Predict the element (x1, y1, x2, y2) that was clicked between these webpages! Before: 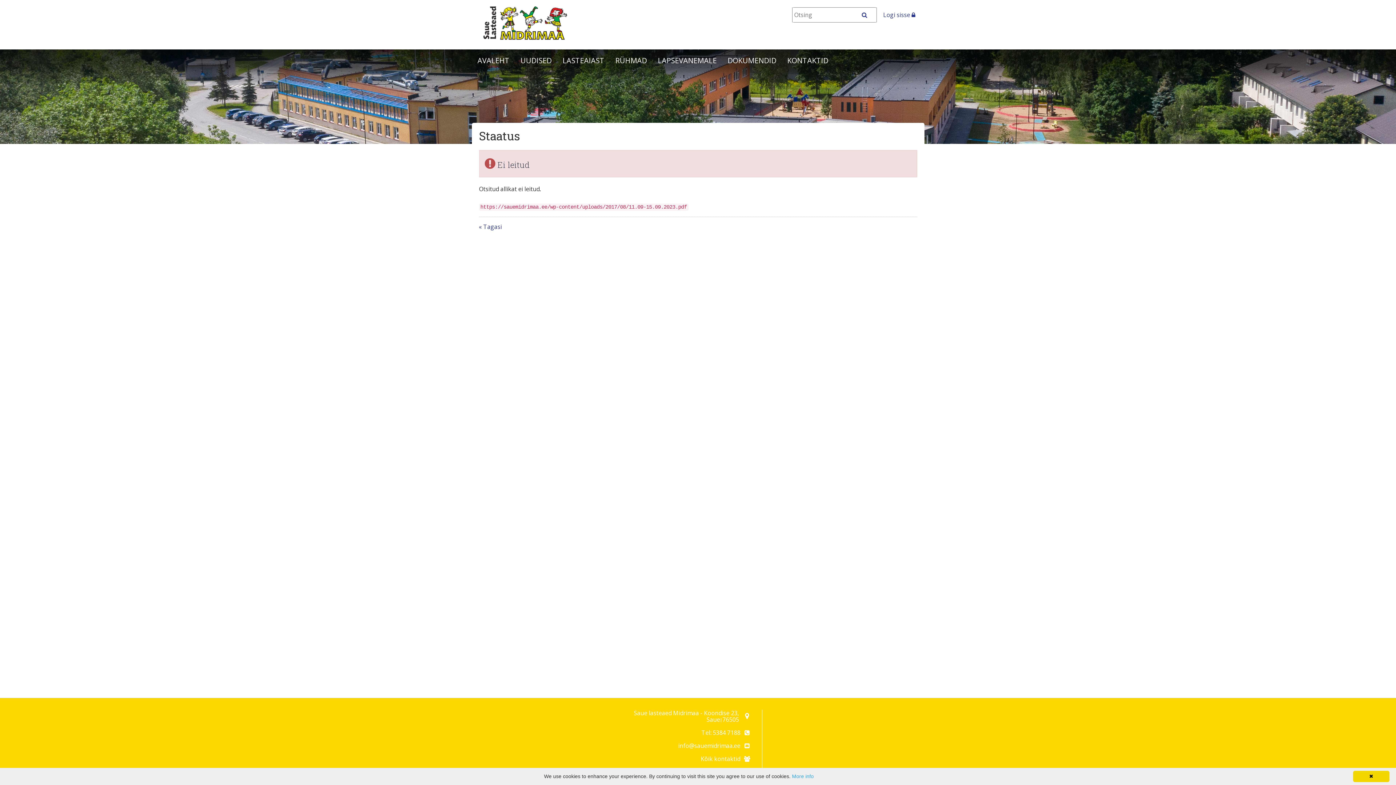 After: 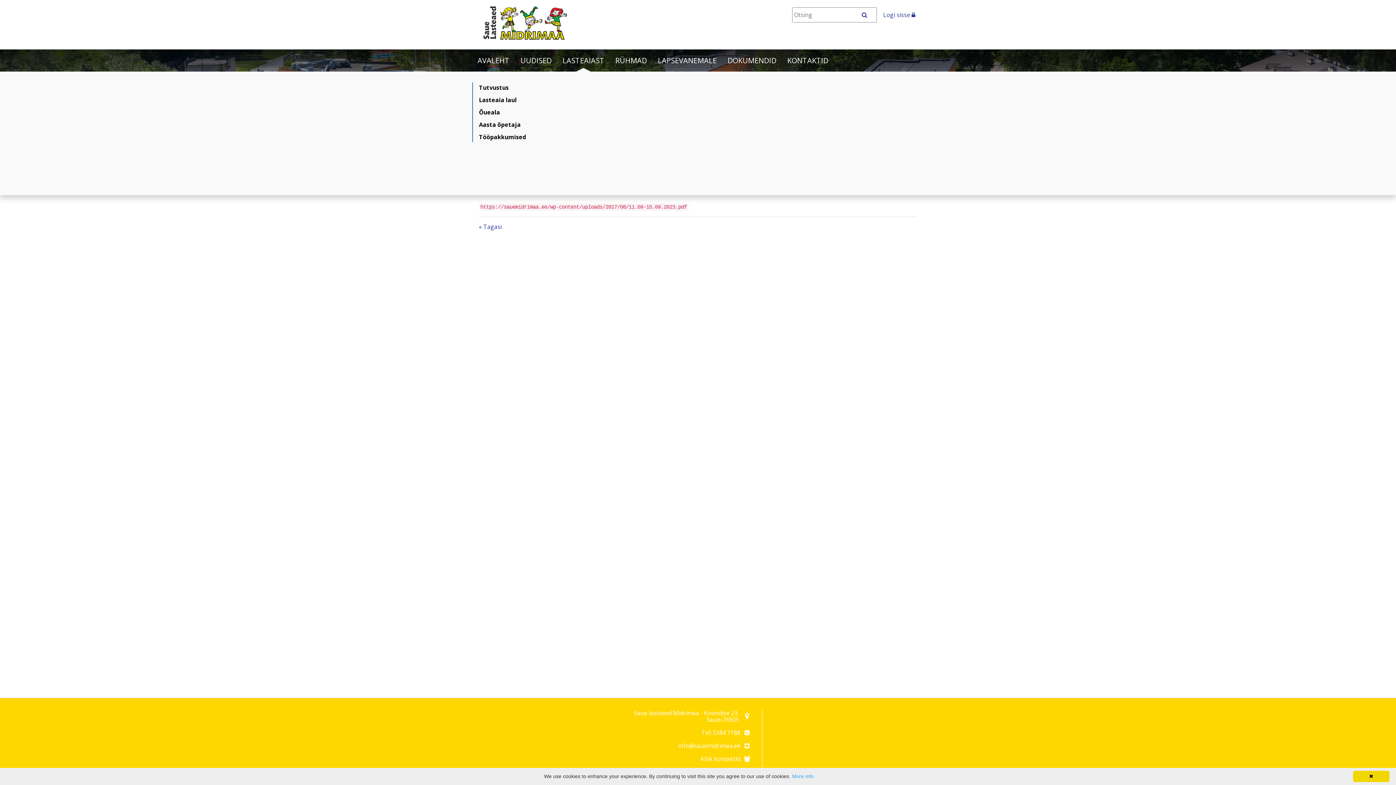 Action: bbox: (562, 49, 604, 71) label: LASTEAIAST